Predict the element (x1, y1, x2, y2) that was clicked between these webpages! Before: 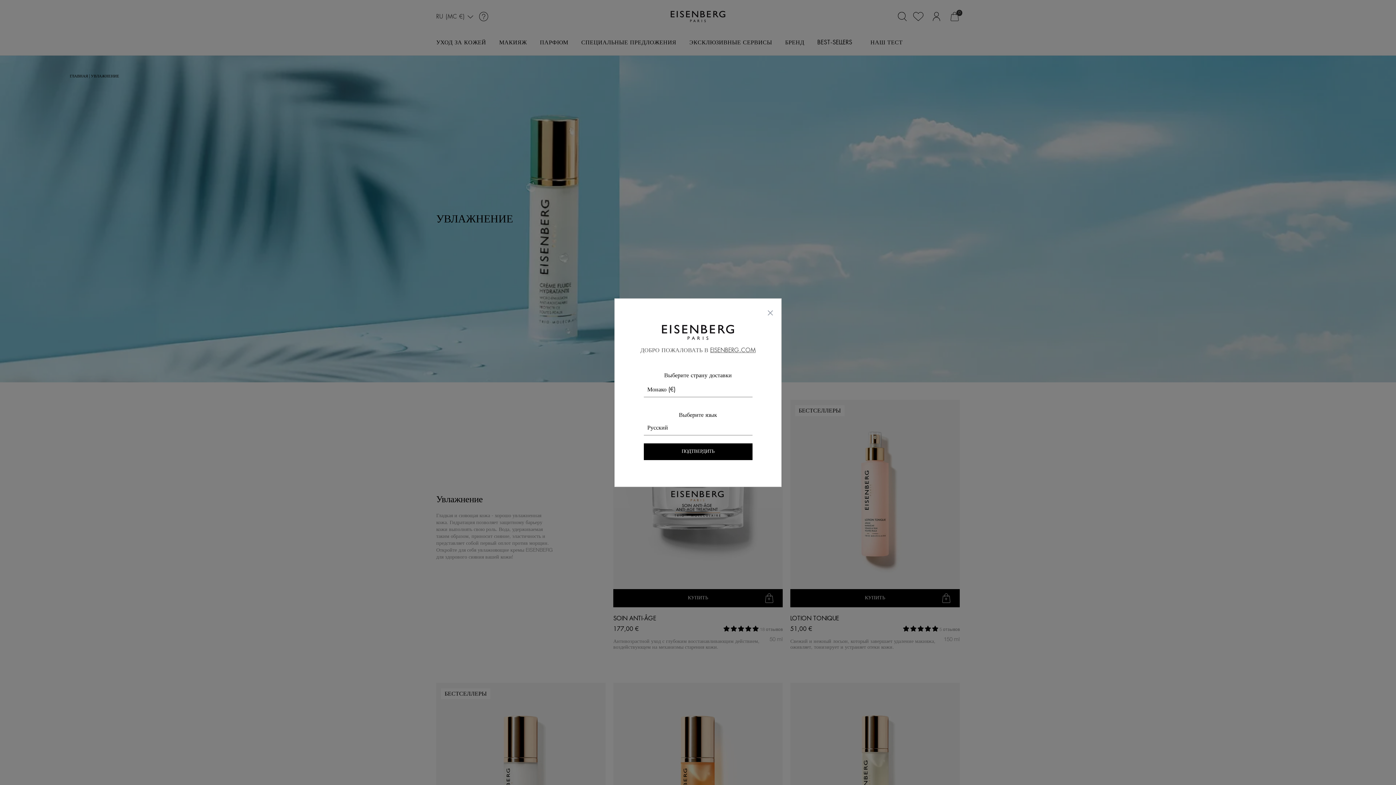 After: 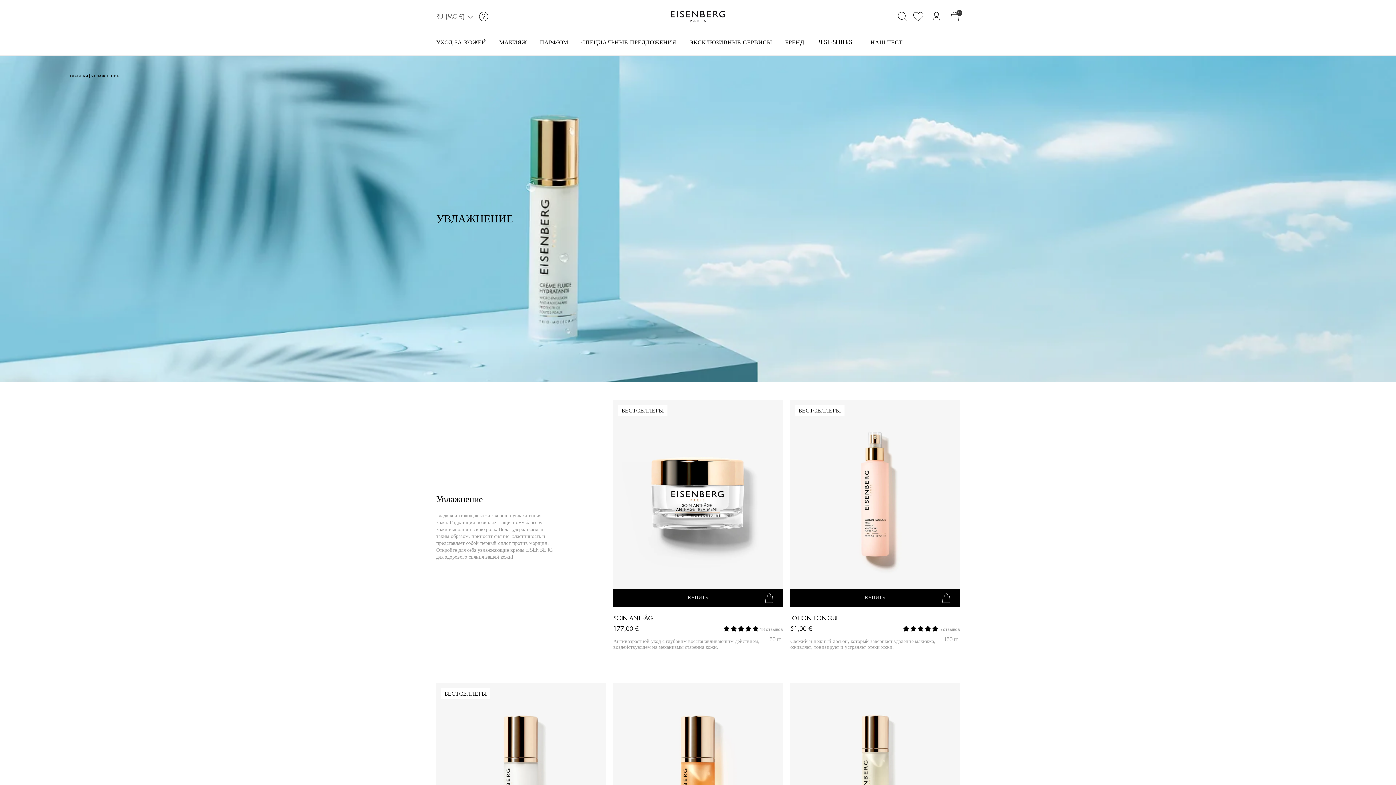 Action: label: ПОДТВЕРДИТЬ bbox: (643, 443, 752, 460)